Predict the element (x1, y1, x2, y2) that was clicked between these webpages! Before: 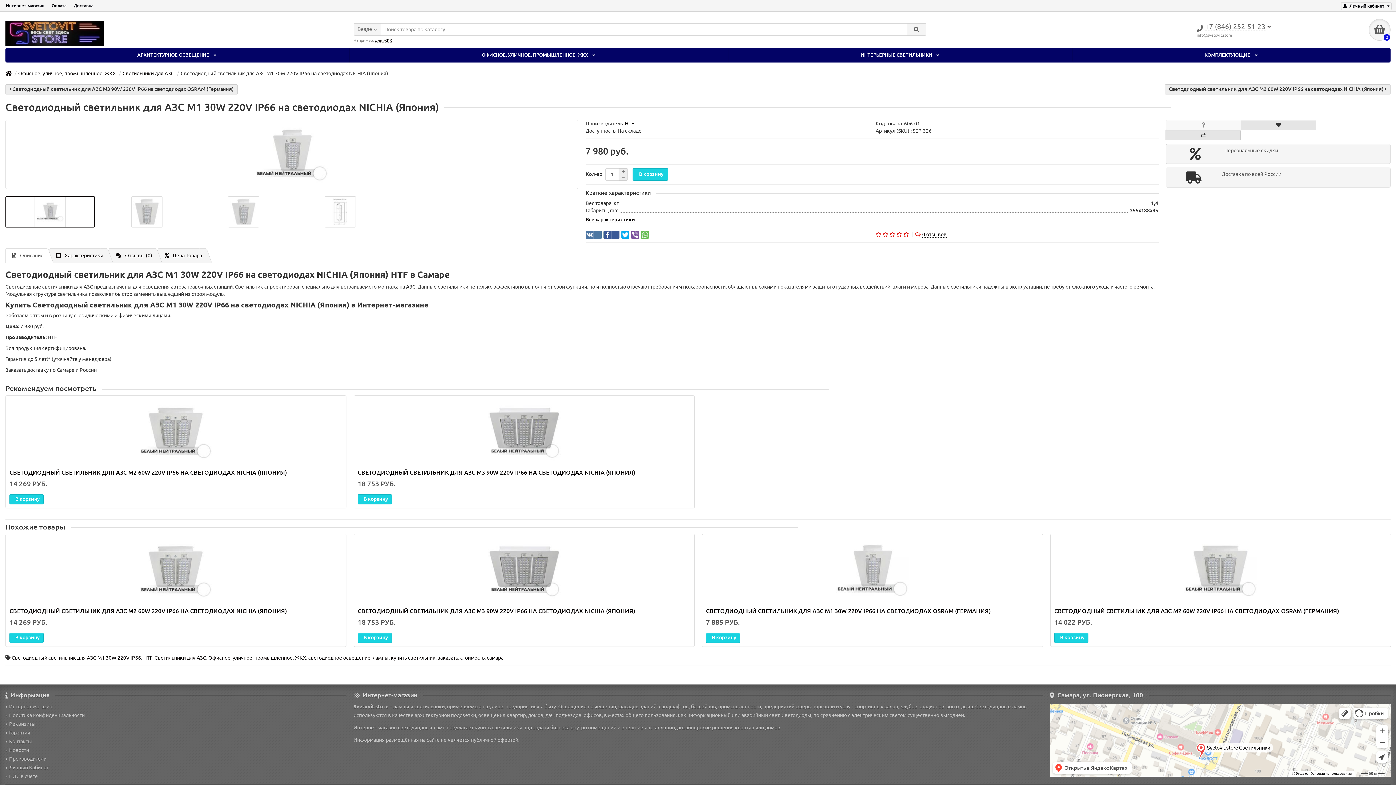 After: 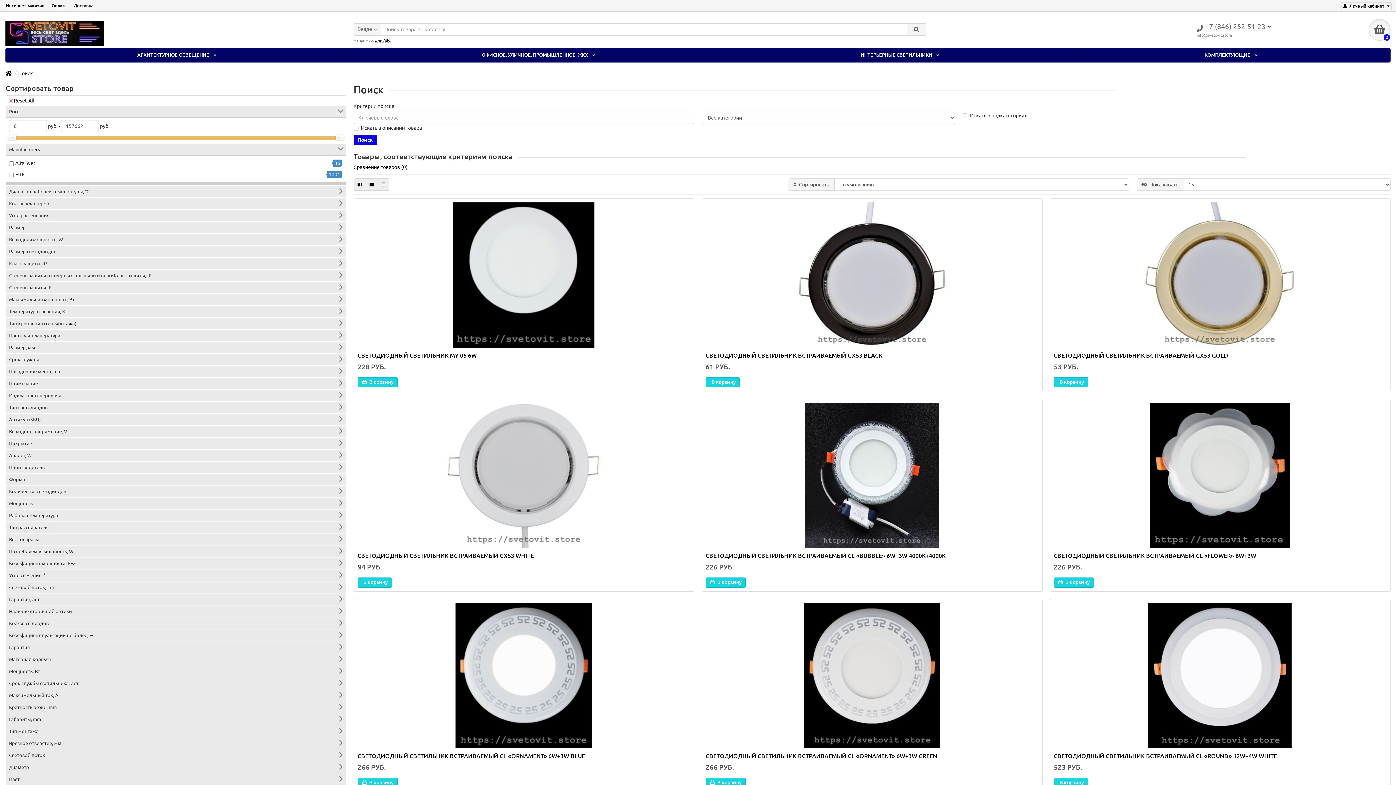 Action: bbox: (460, 655, 484, 661) label: стоимость